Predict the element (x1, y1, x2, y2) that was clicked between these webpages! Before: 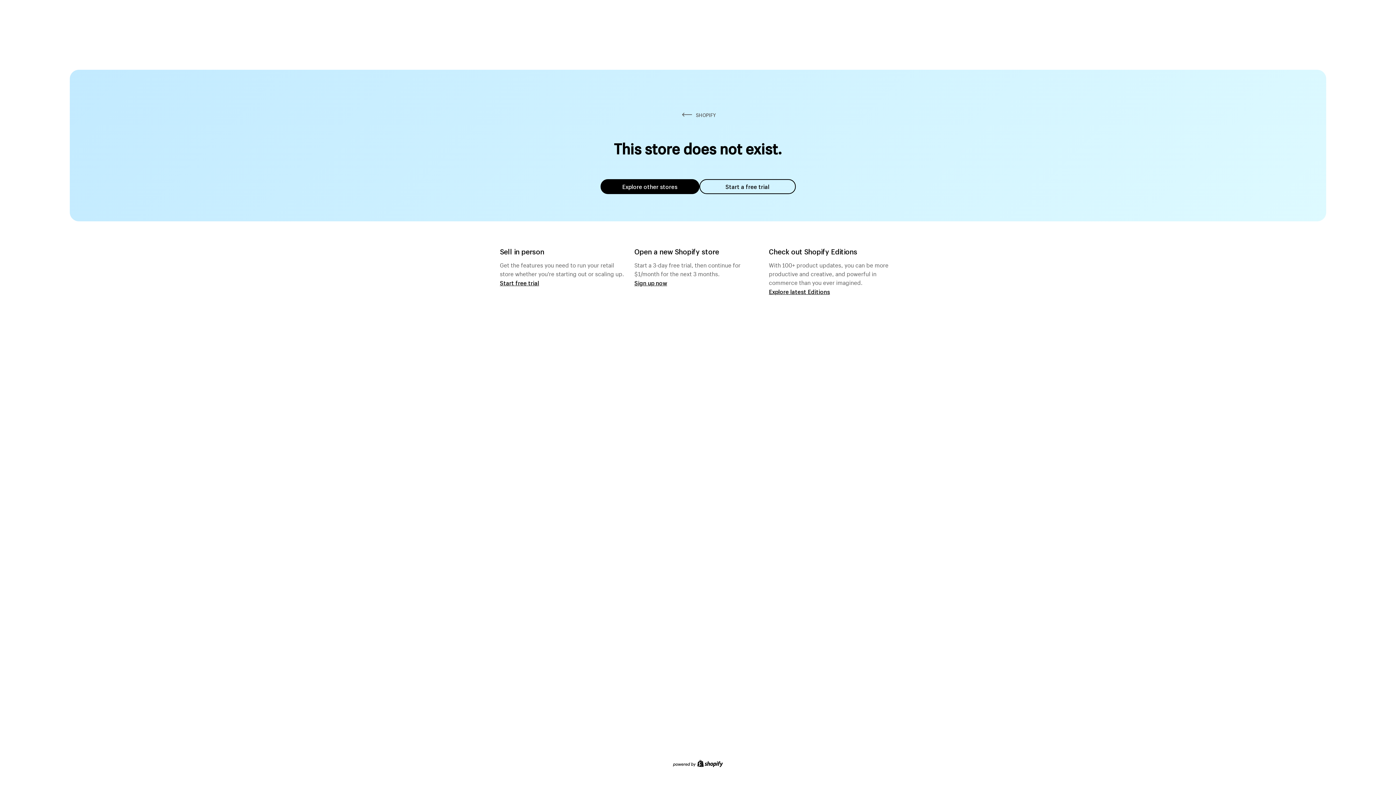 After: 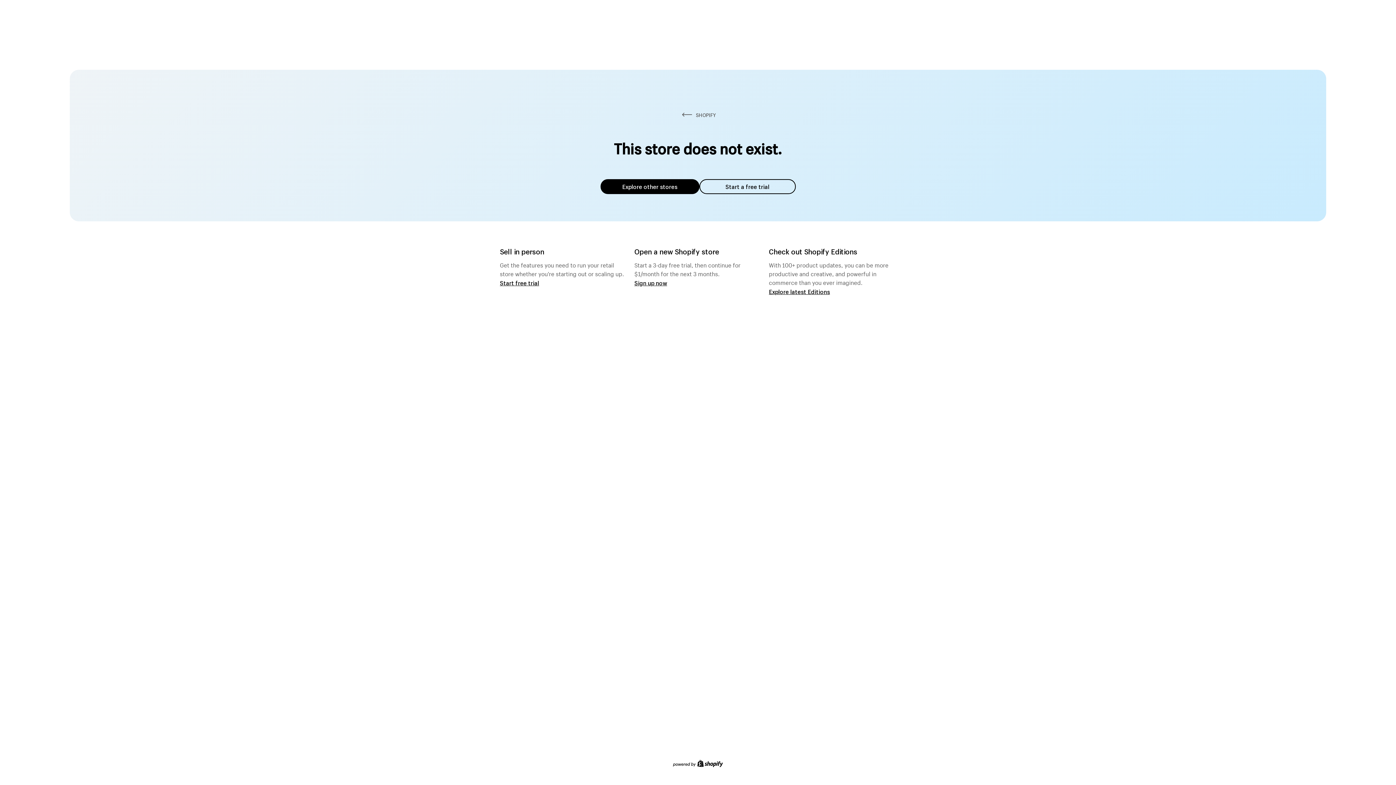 Action: bbox: (600, 179, 699, 194) label: Explore other stores